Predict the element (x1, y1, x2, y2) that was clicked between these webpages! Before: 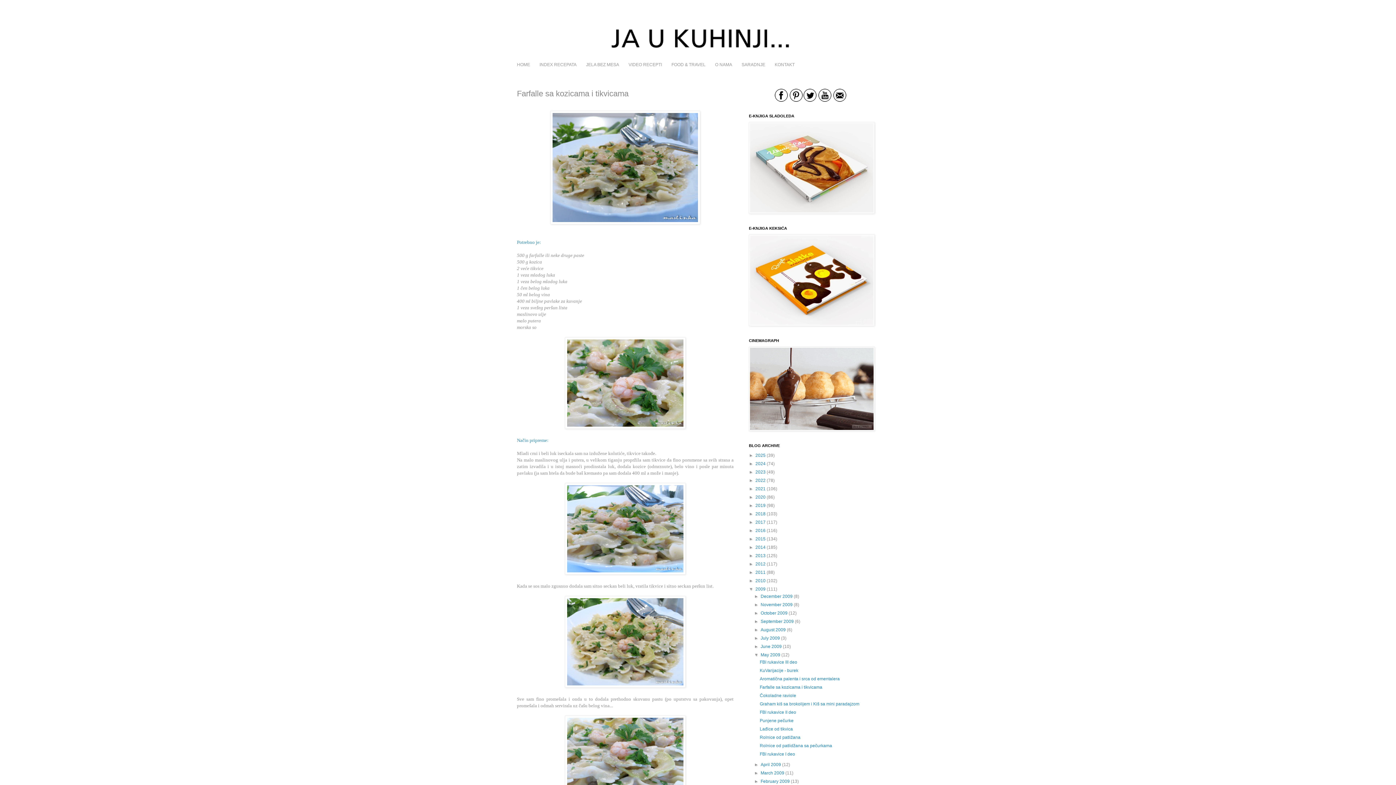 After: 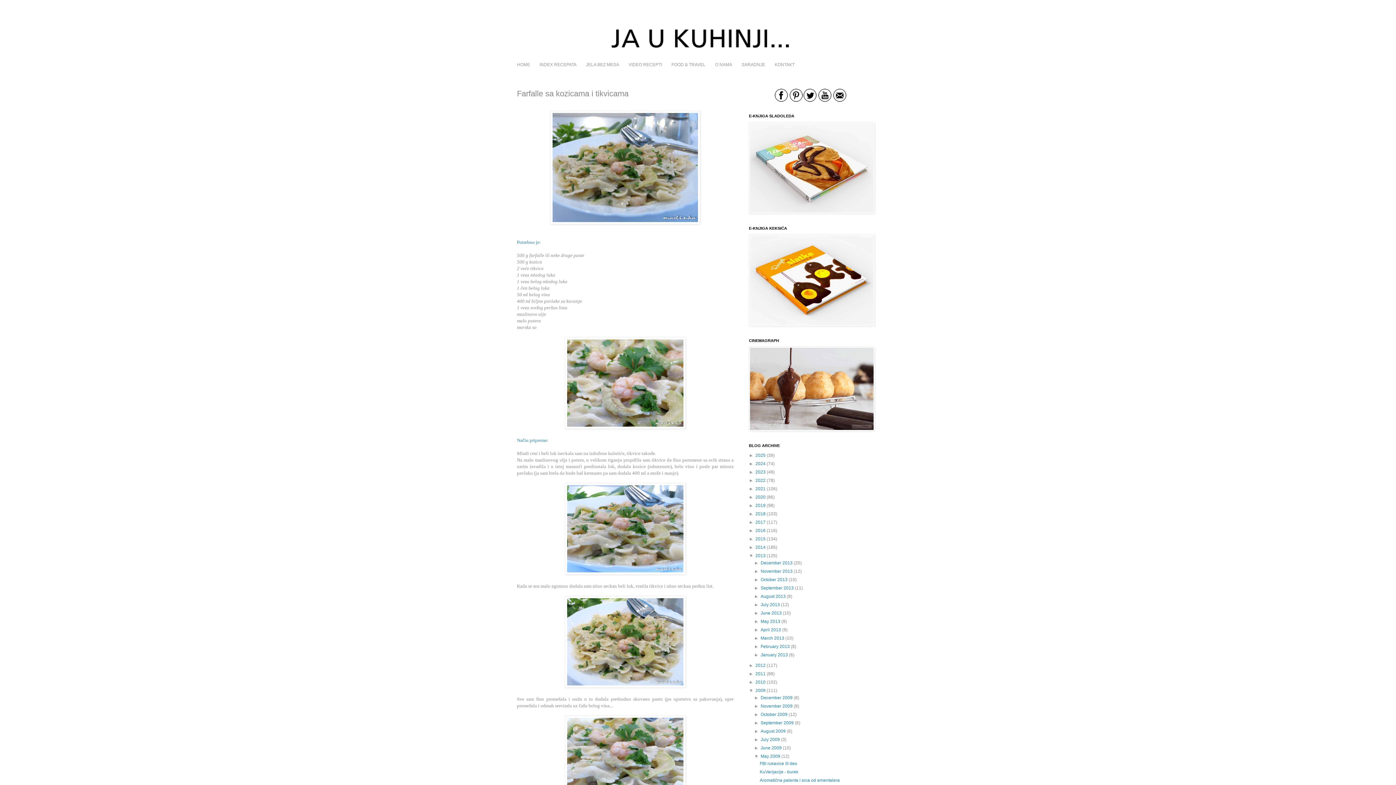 Action: bbox: (749, 553, 755, 558) label: ►  